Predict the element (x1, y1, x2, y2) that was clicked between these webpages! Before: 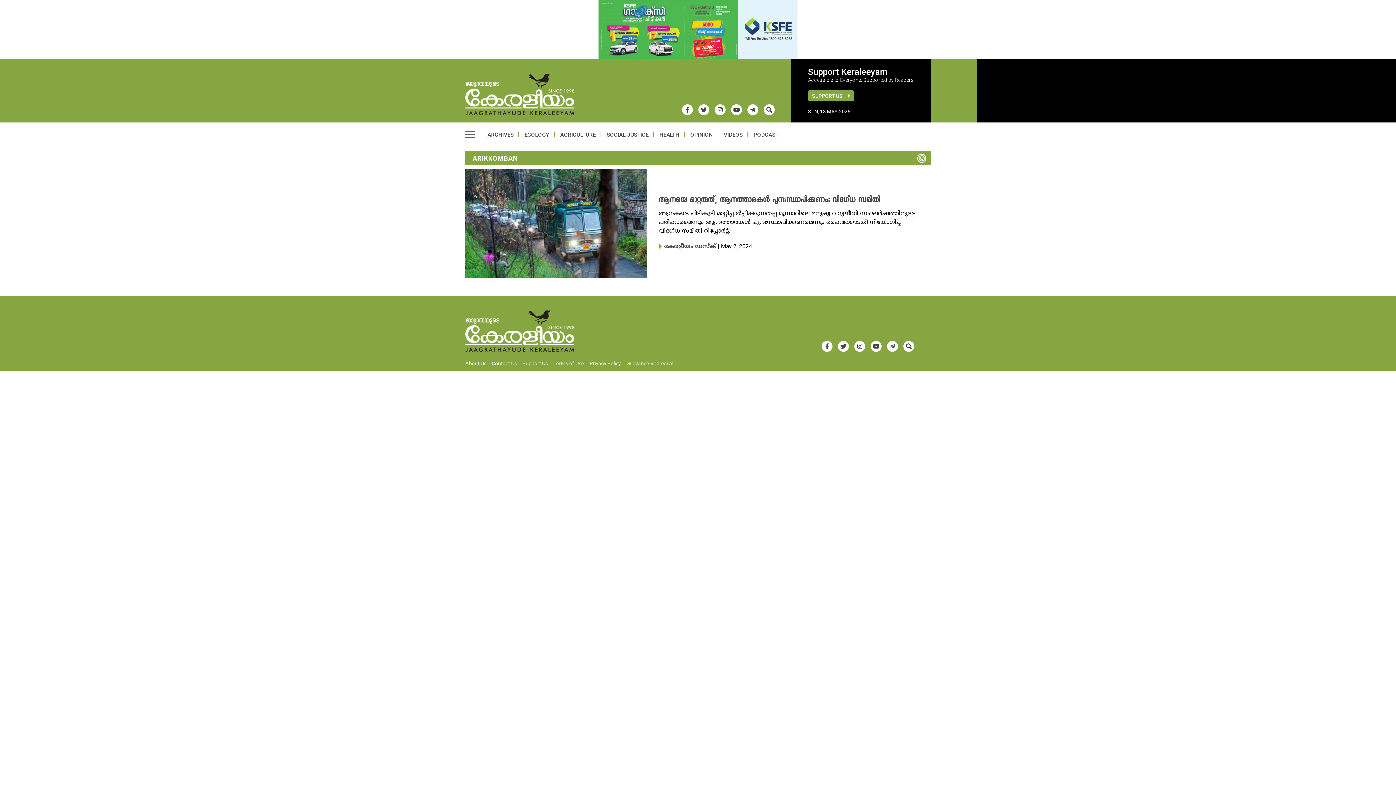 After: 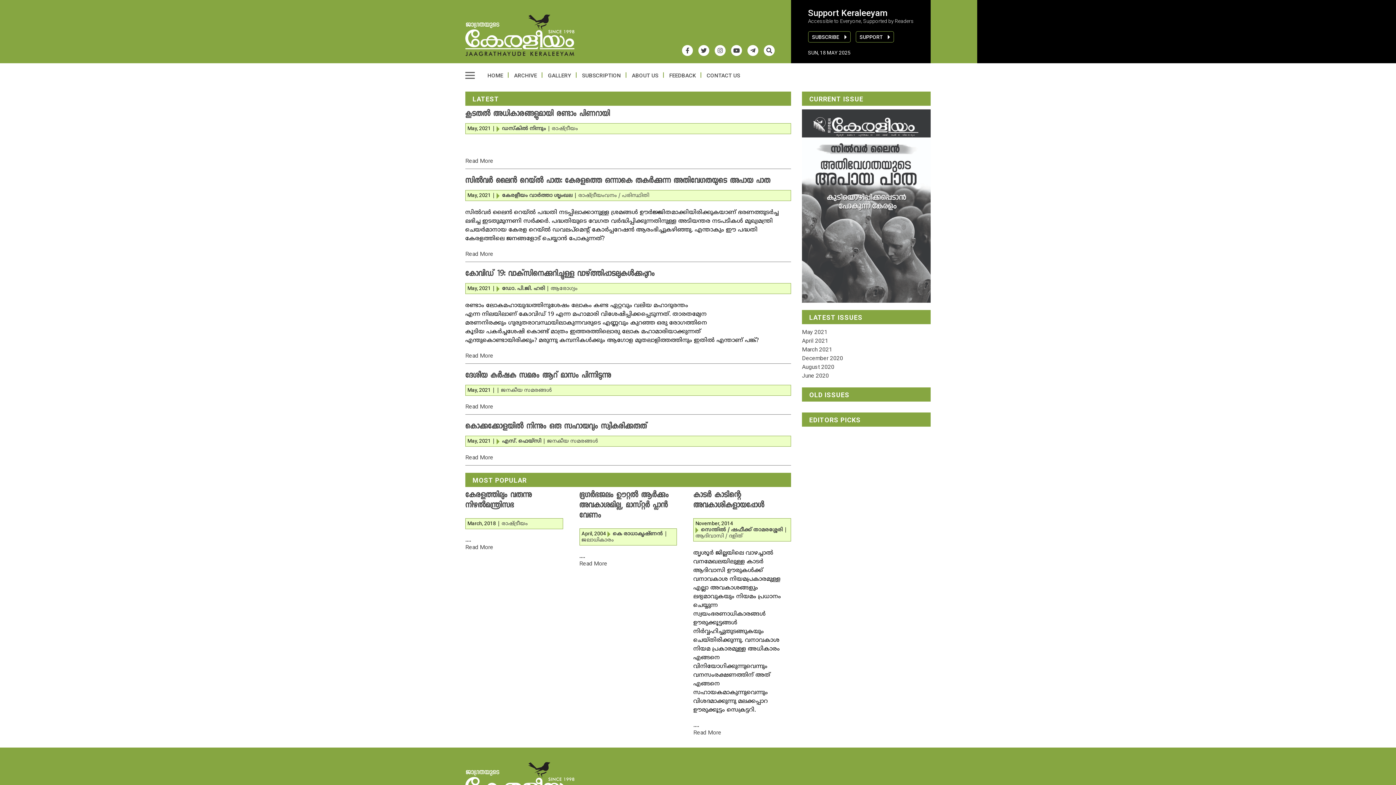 Action: bbox: (482, 129, 519, 139) label: ARCHIVES